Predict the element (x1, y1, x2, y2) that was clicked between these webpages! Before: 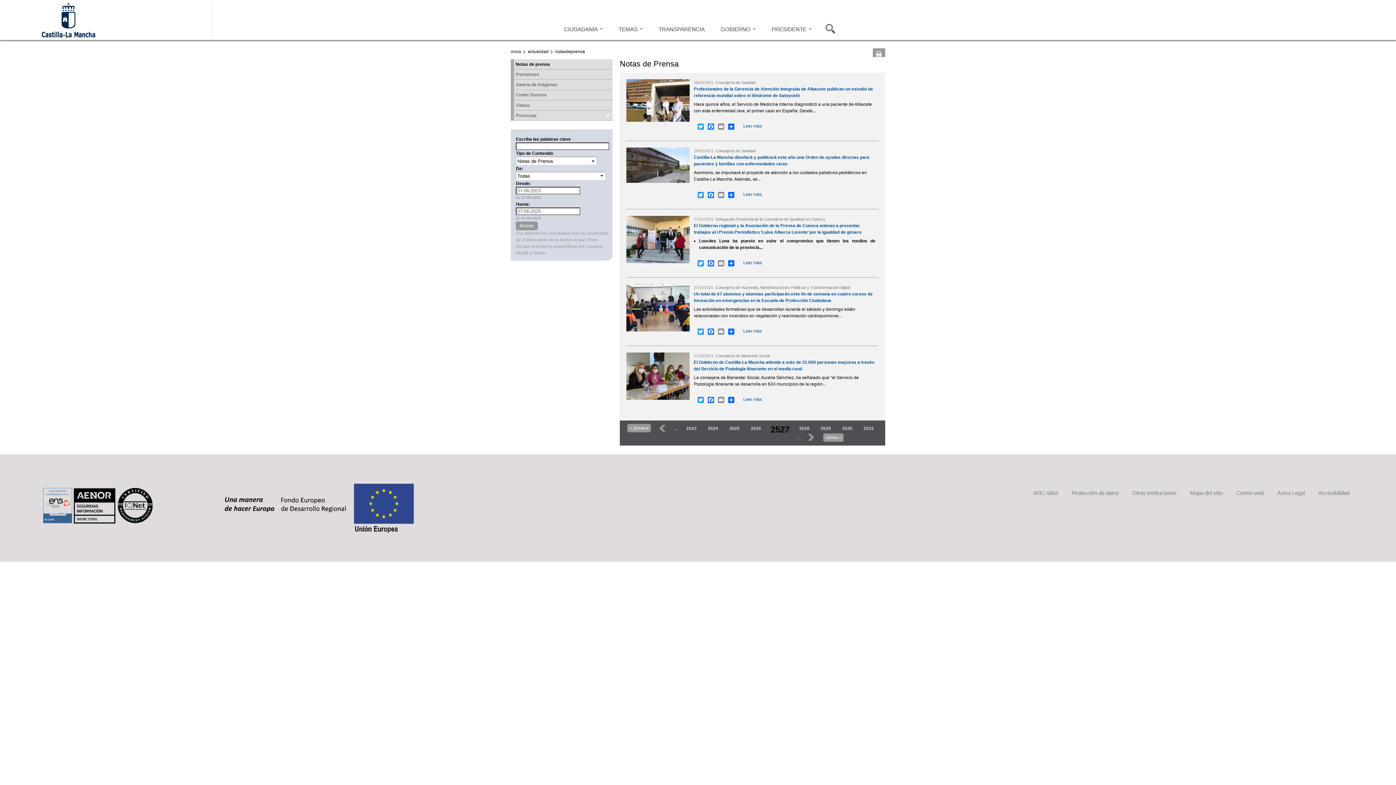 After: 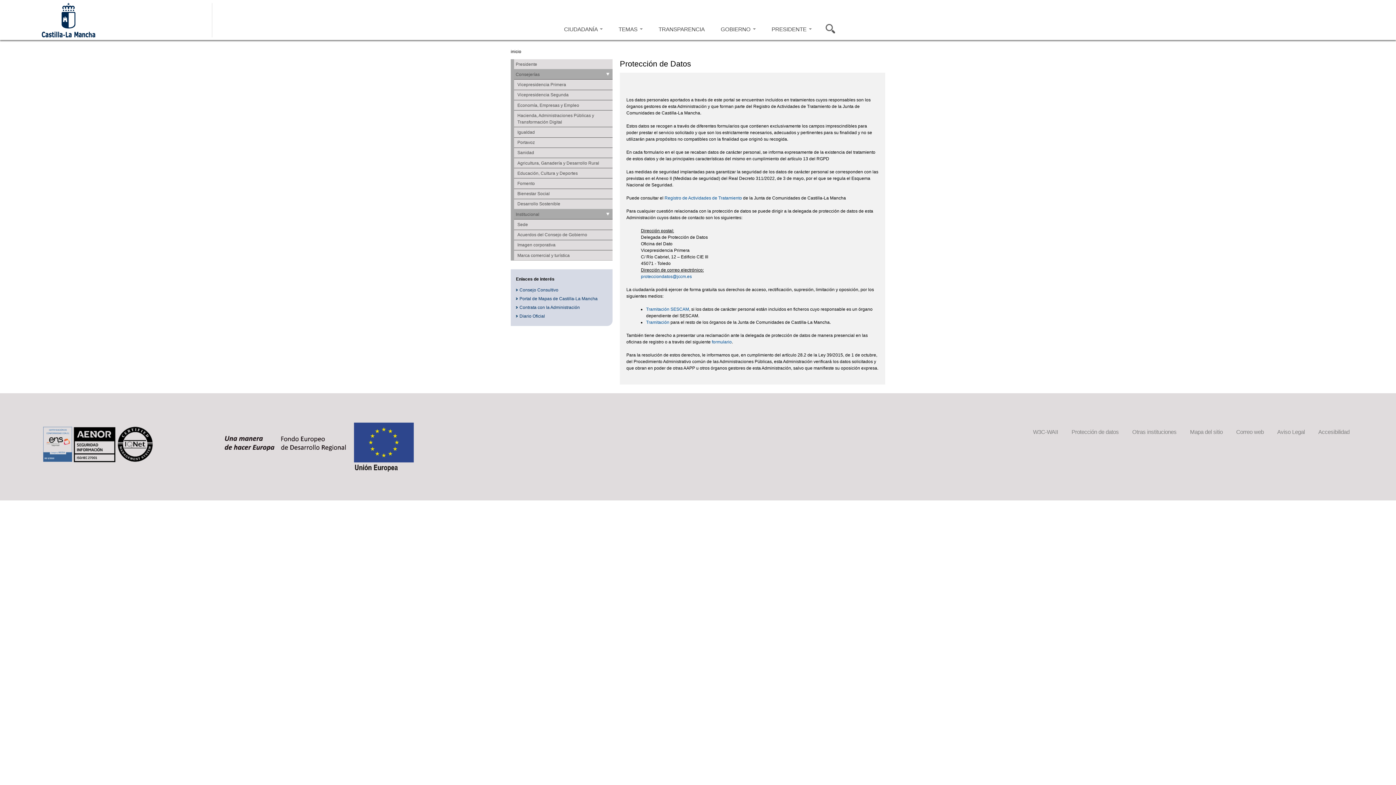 Action: label: Protección de datos bbox: (1071, 490, 1119, 496)